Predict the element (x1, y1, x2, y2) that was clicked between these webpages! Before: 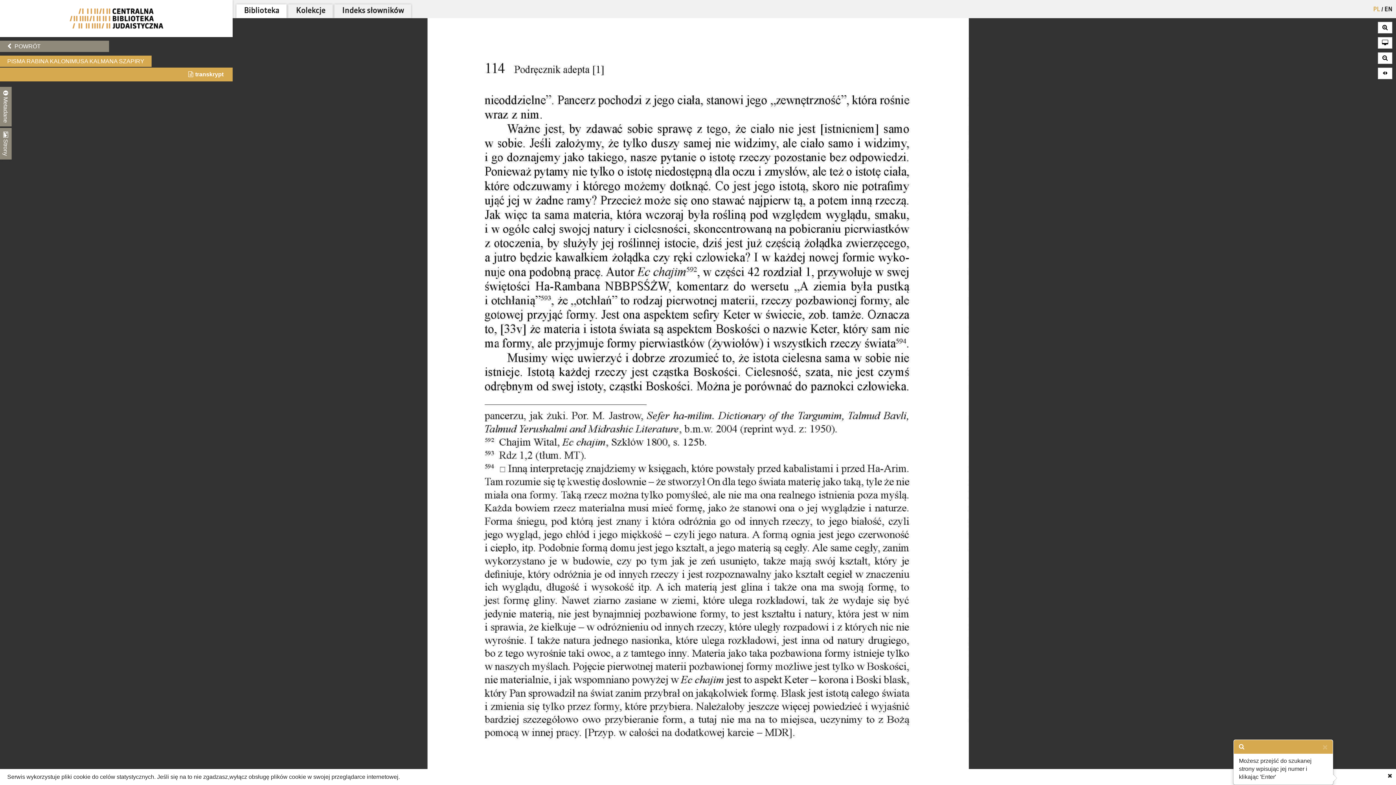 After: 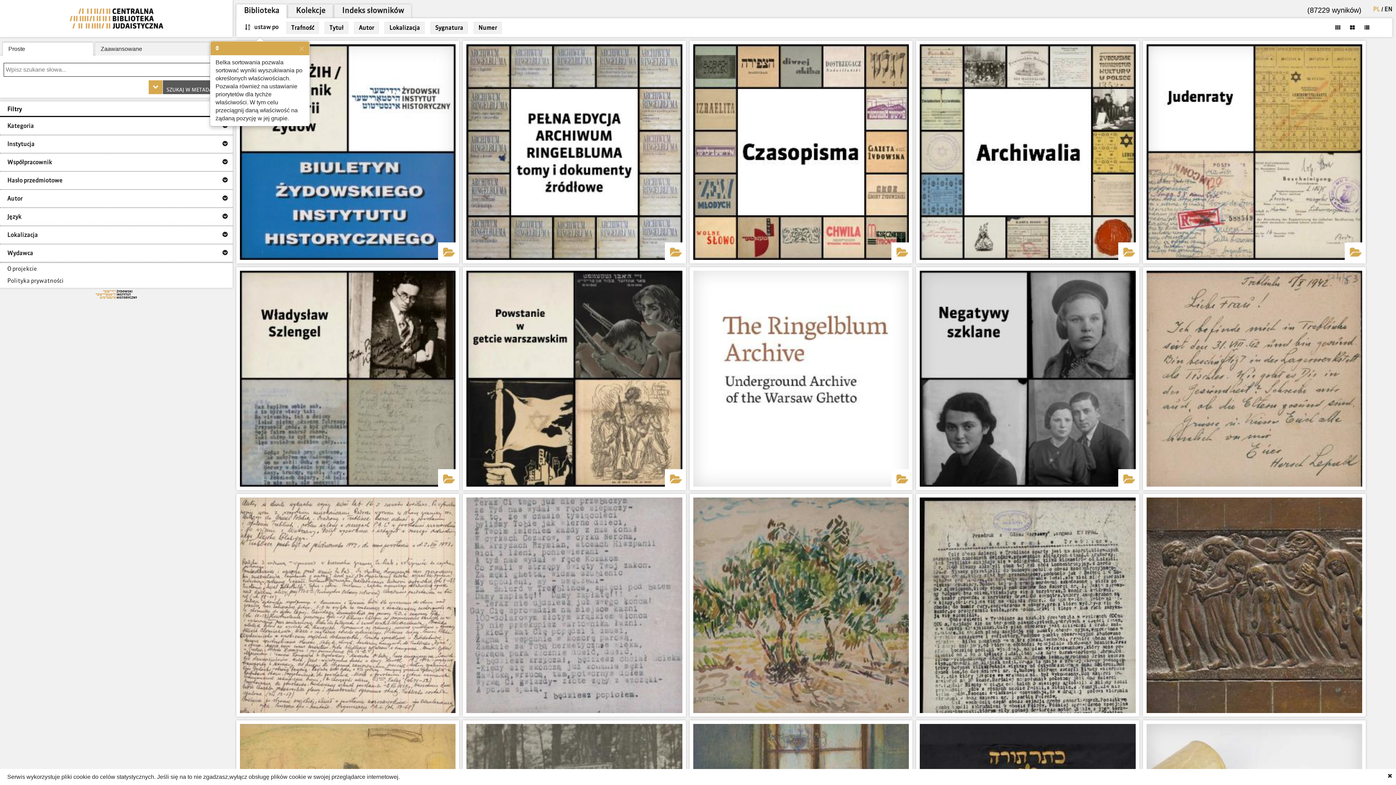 Action: bbox: (236, 4, 286, 18) label: Biblioteka